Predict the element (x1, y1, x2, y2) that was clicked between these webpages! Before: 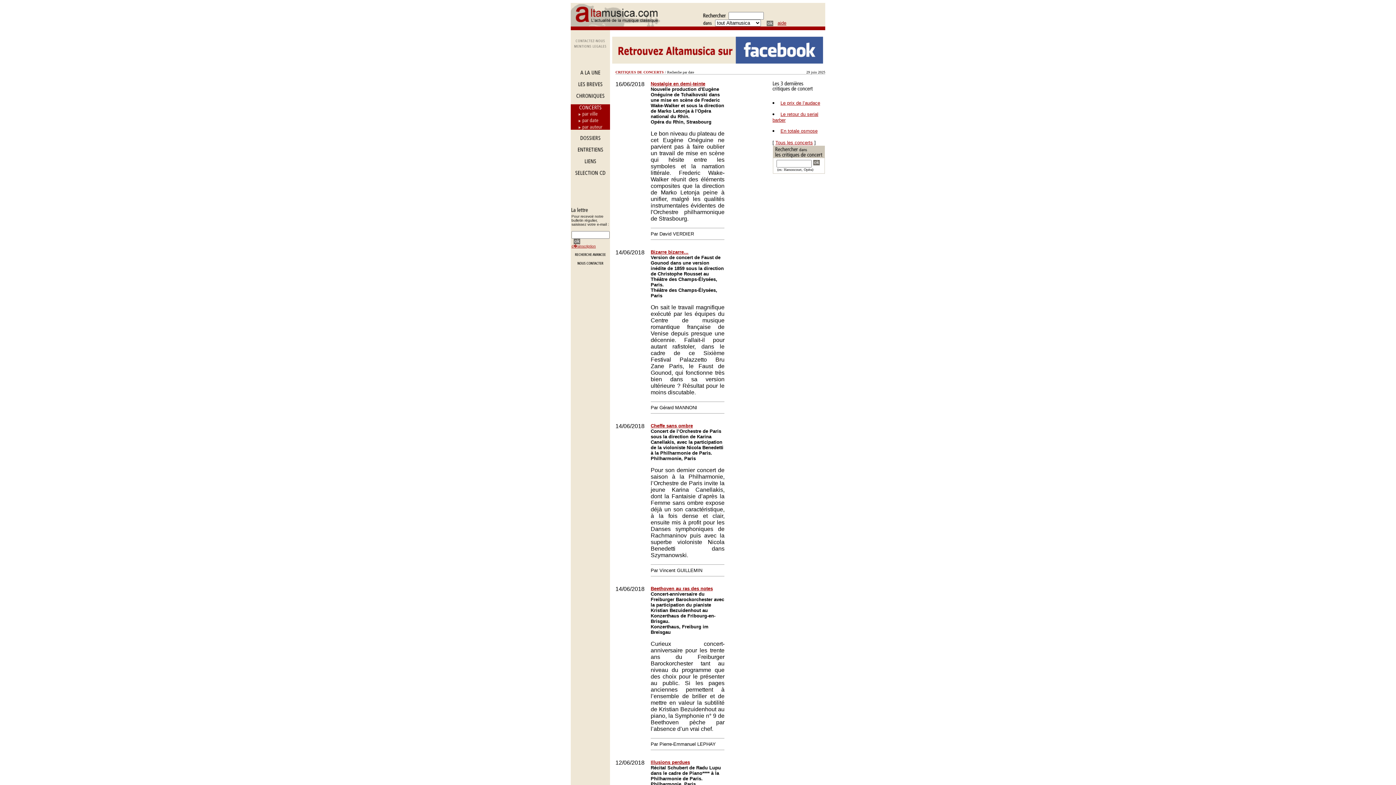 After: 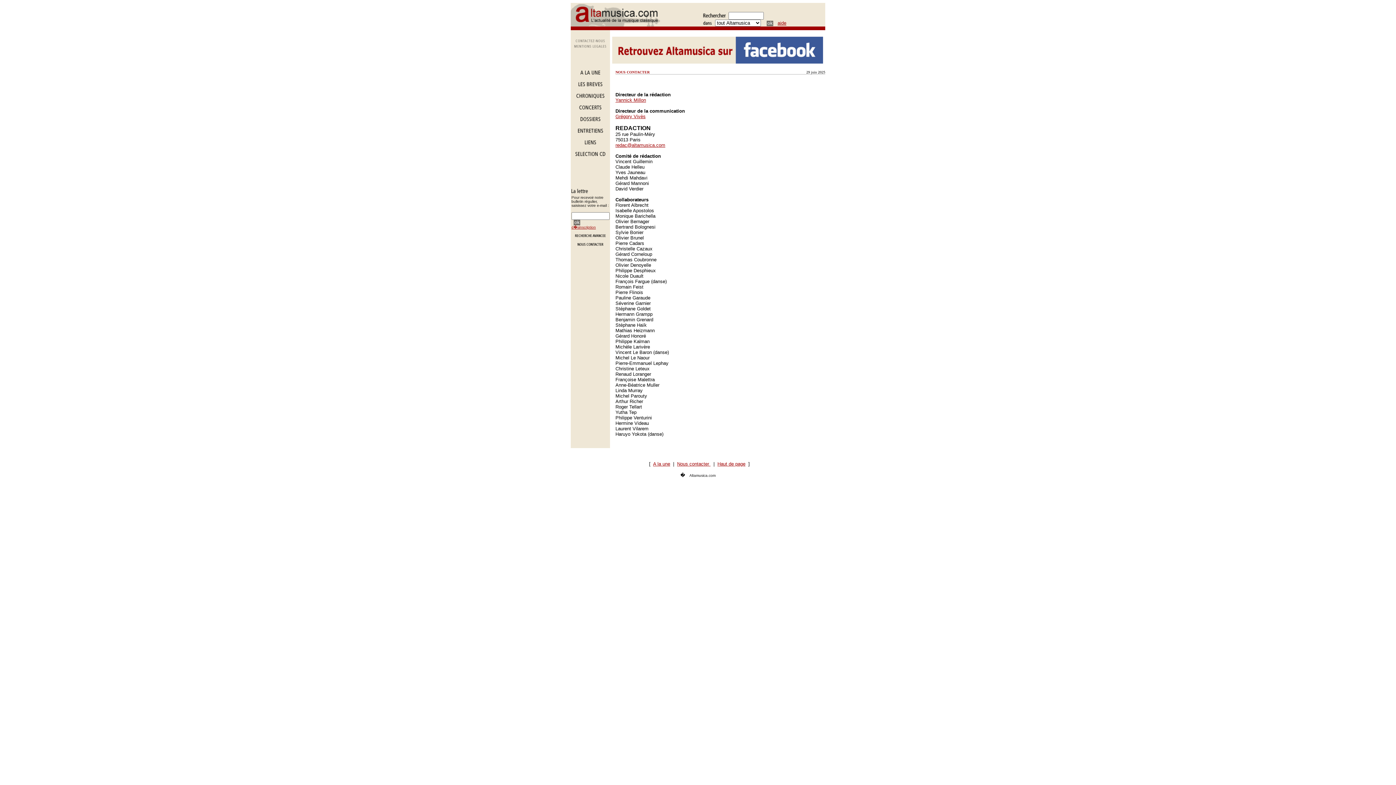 Action: bbox: (570, 38, 610, 44)